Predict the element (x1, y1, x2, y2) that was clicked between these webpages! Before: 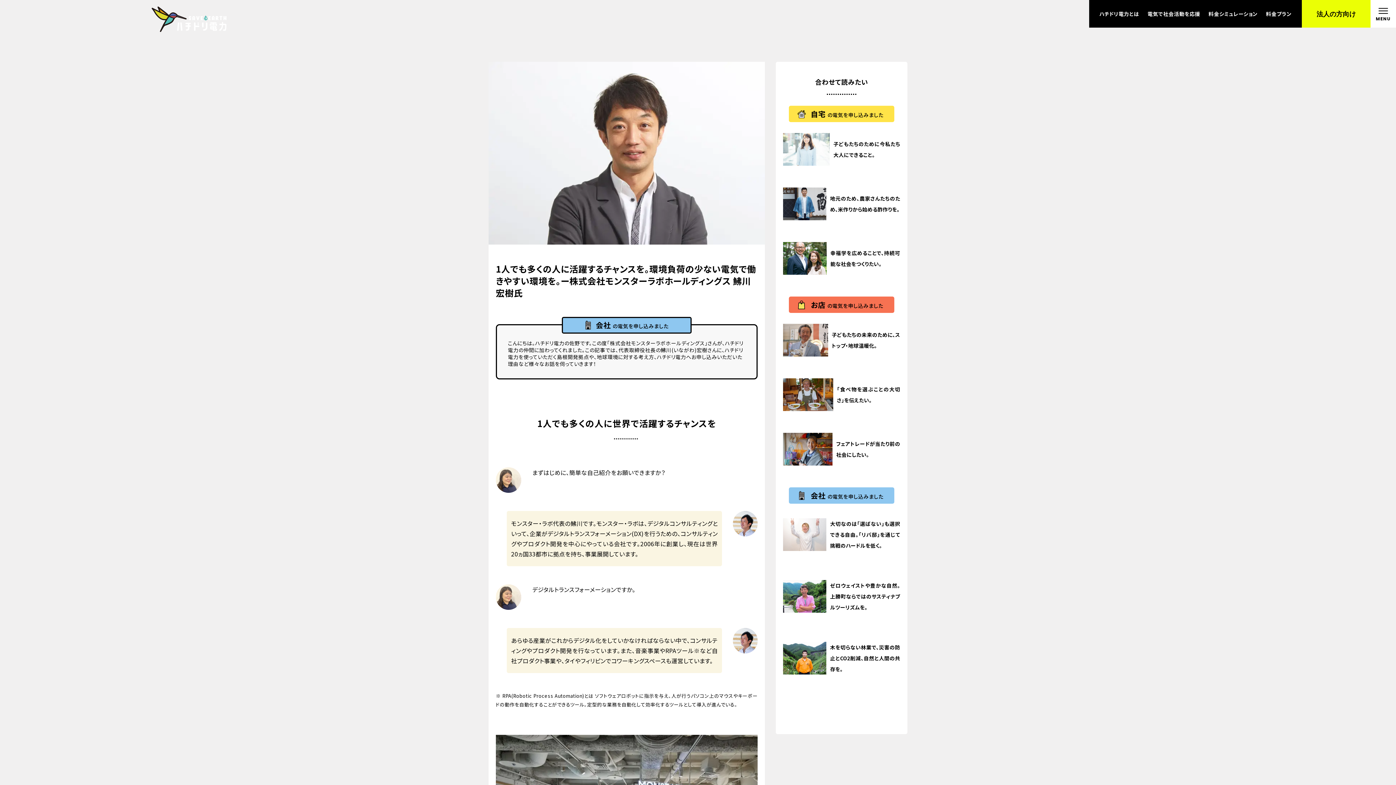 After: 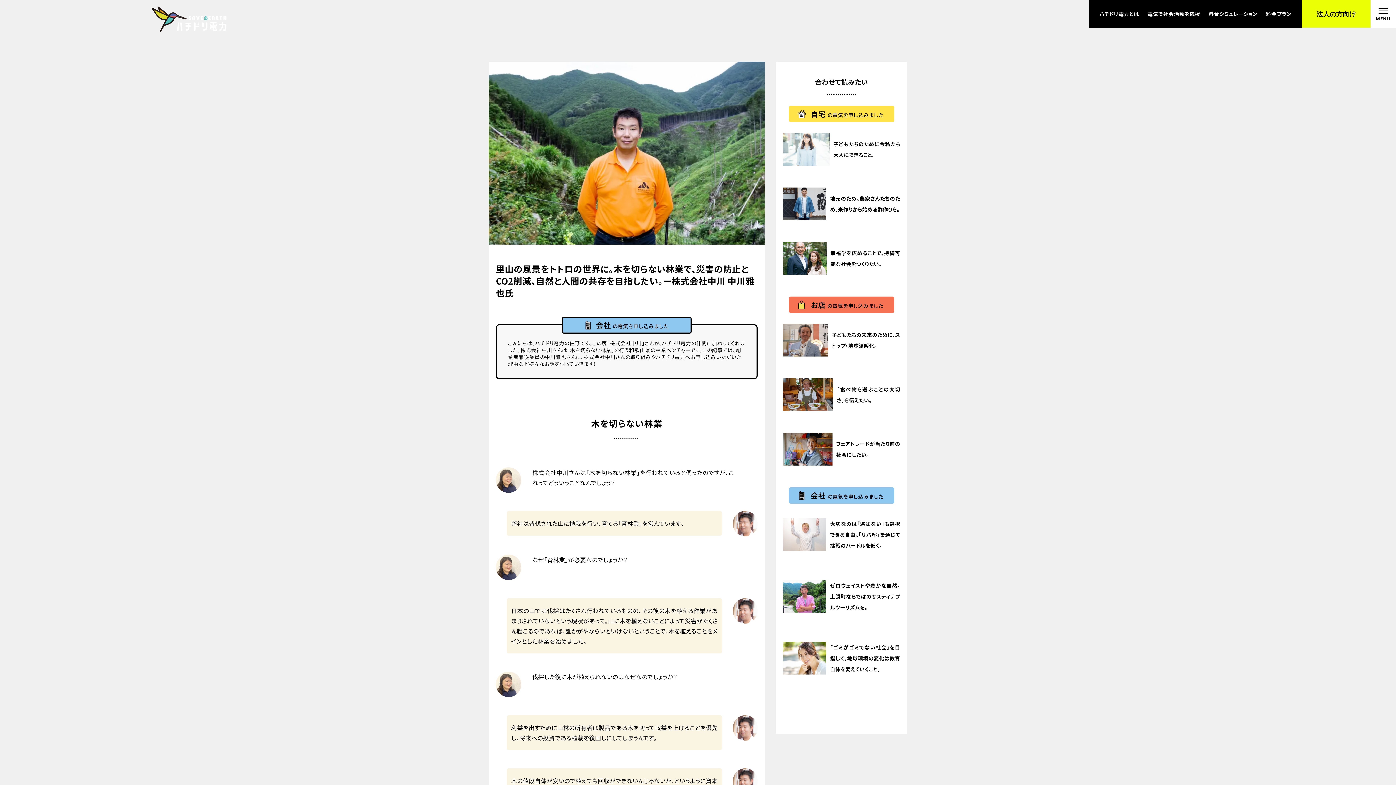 Action: bbox: (776, 634, 907, 678) label: 木を切らない林業で、災害の防止とCO2削減、自然と人間の共存を。